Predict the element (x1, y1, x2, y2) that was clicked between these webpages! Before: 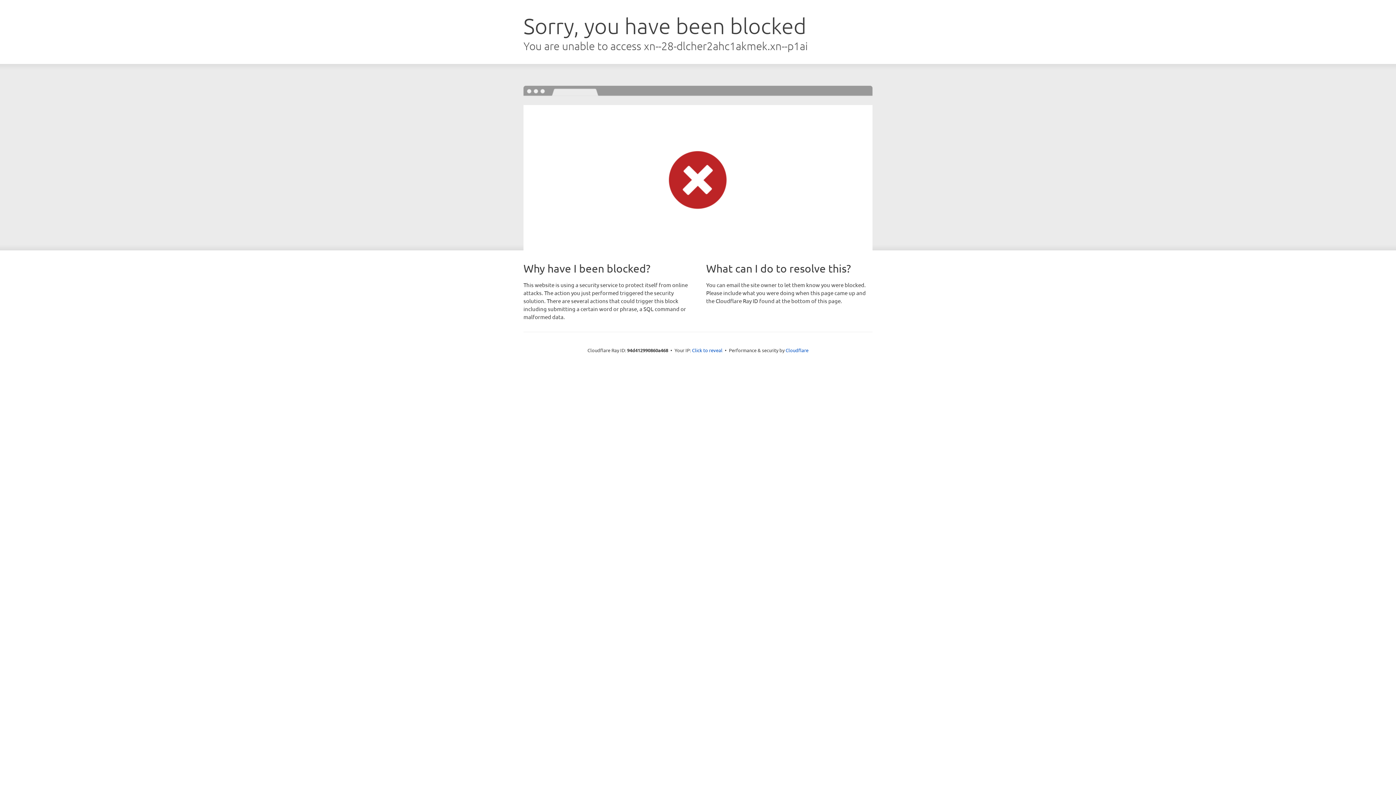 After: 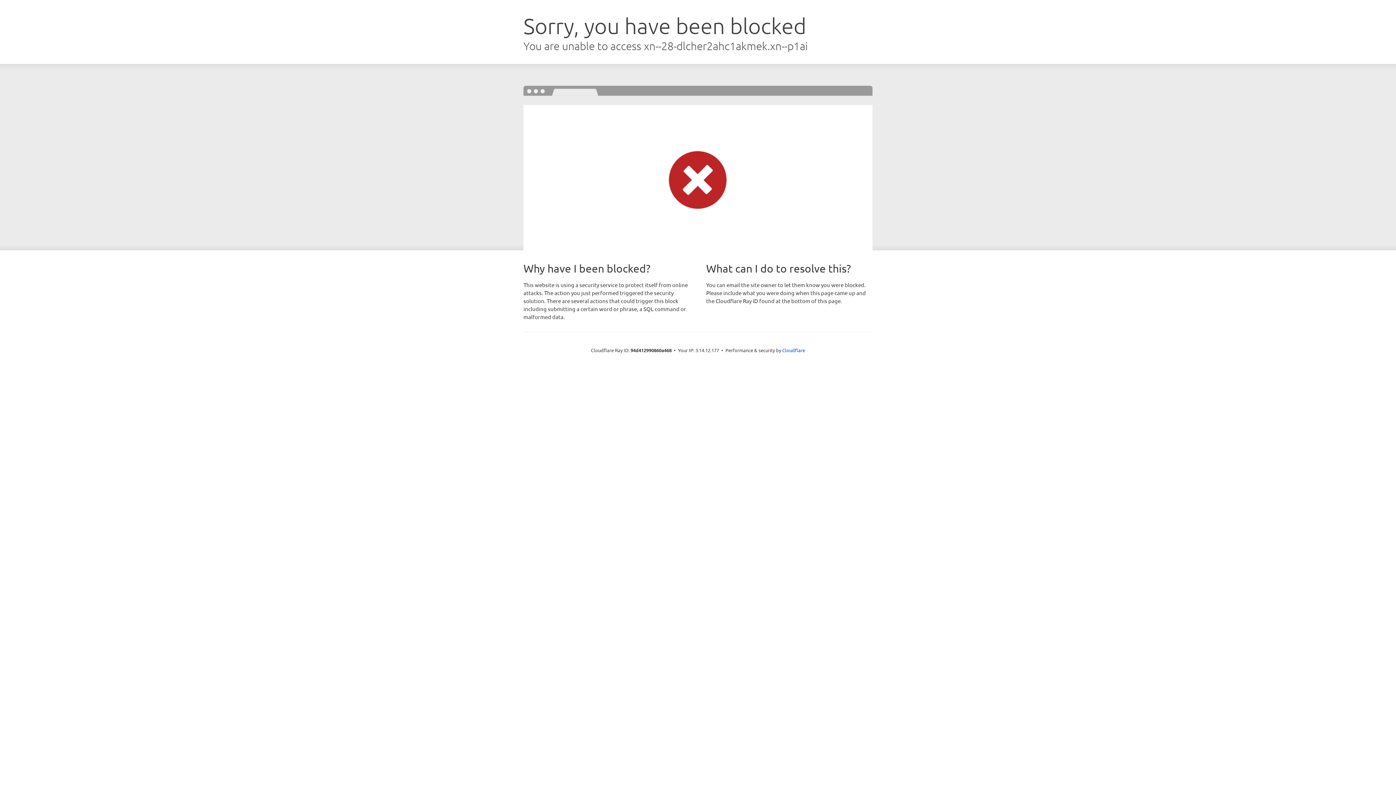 Action: bbox: (692, 346, 722, 353) label: Click to reveal